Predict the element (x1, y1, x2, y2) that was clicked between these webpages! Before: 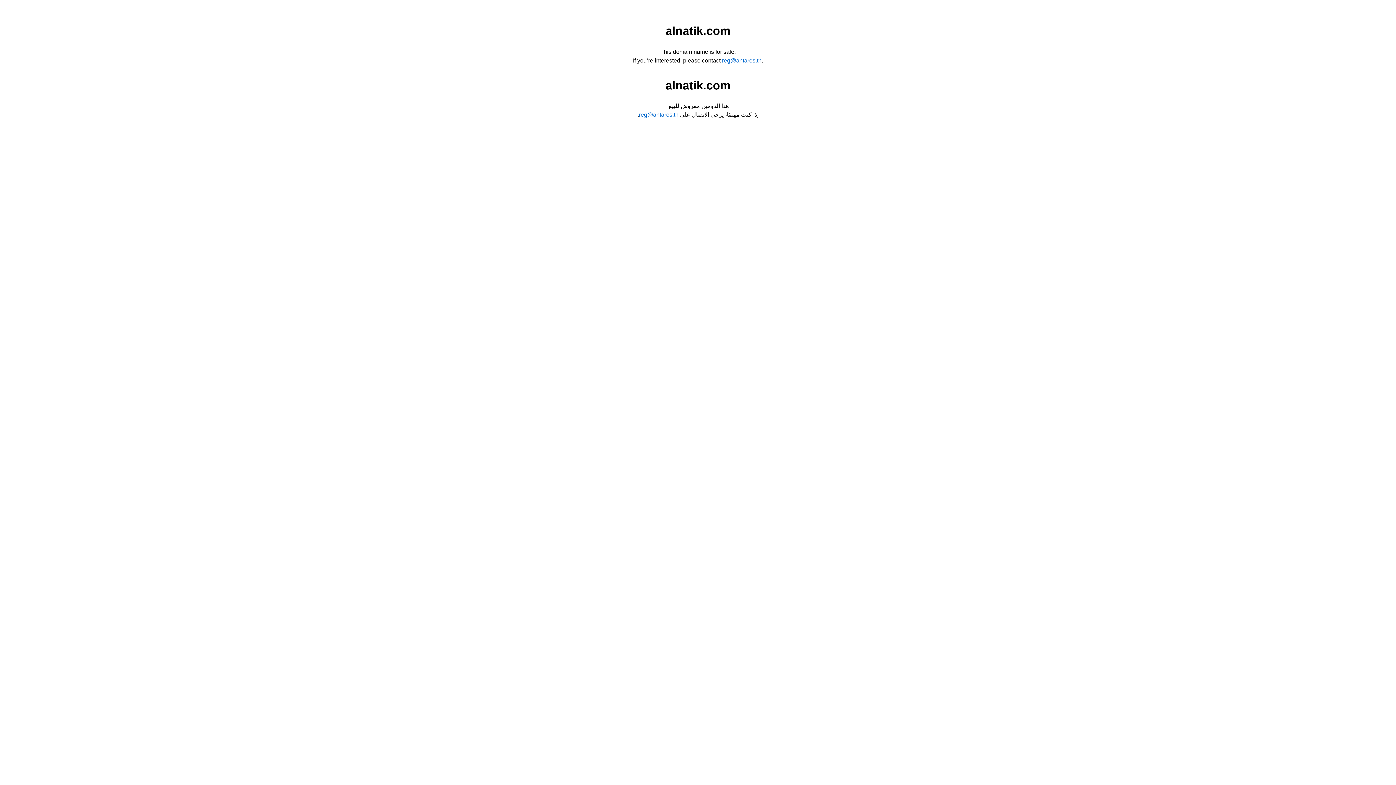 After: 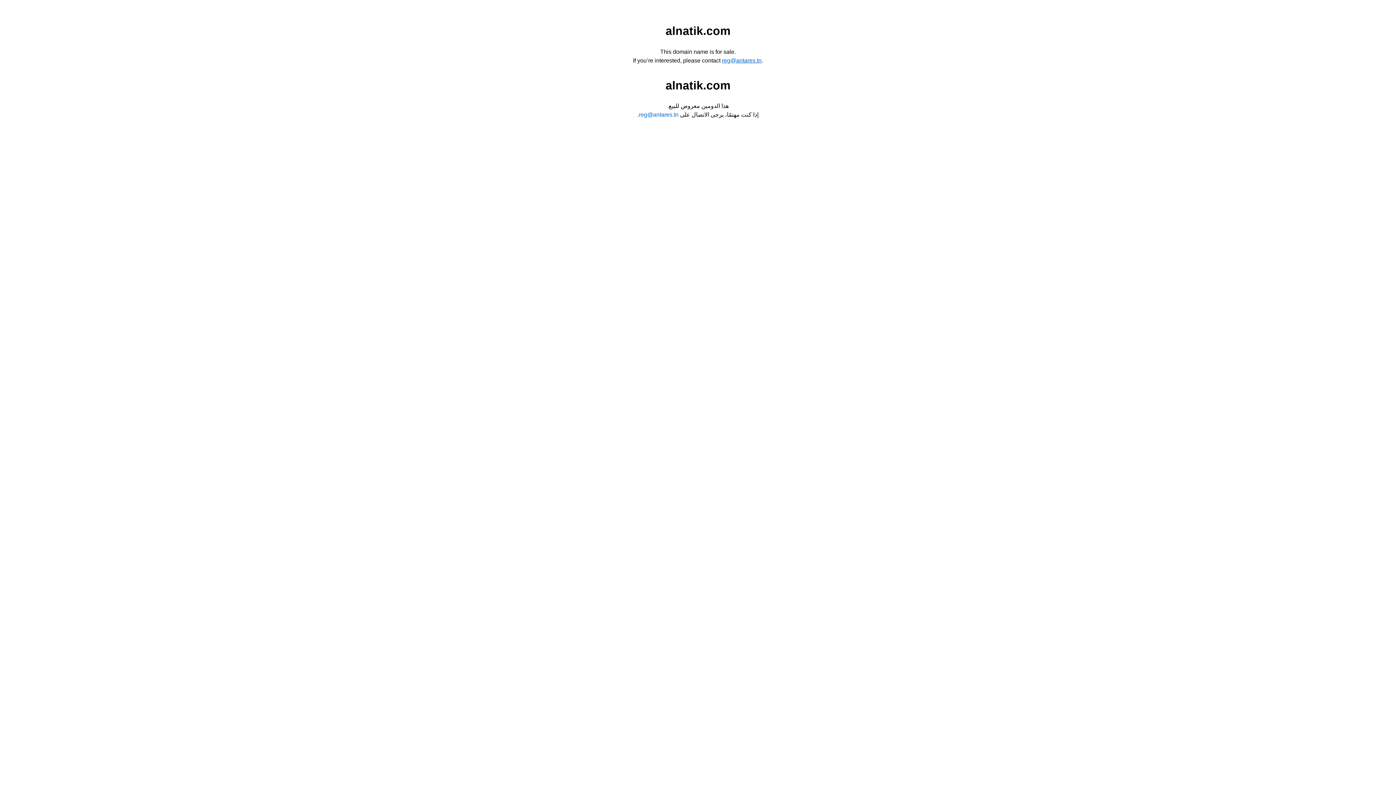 Action: label: reg@antares.tn bbox: (722, 57, 761, 63)